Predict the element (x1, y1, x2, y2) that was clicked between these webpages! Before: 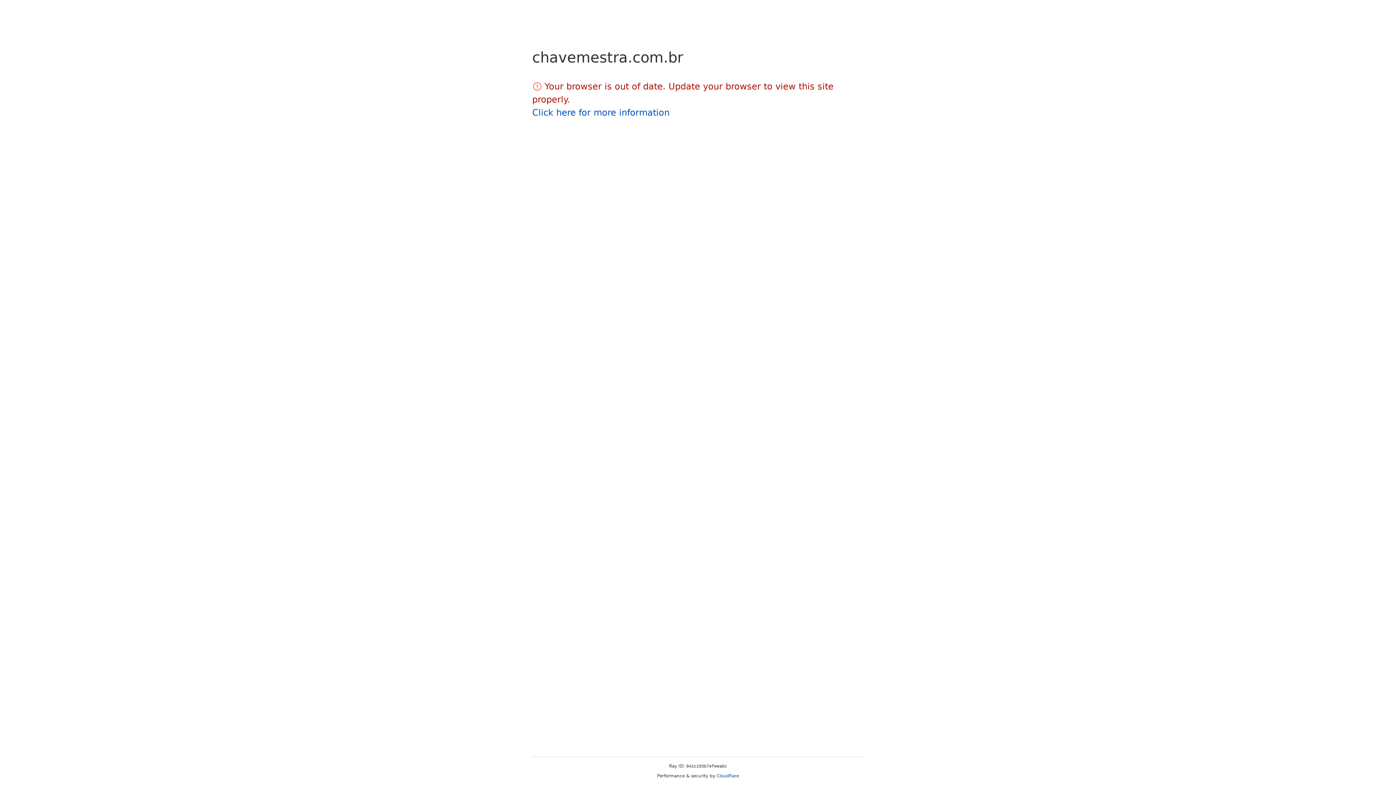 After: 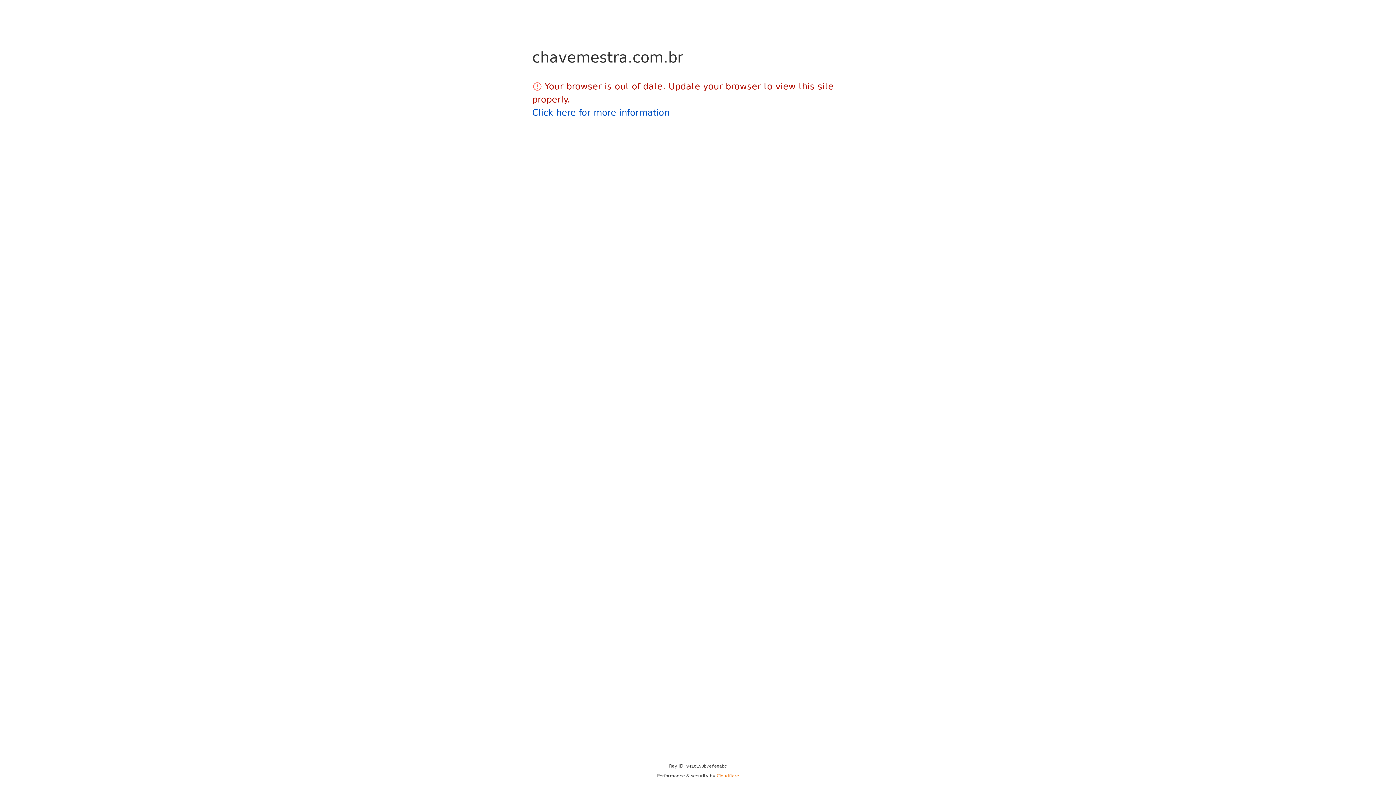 Action: label: Cloudflare bbox: (716, 773, 739, 778)